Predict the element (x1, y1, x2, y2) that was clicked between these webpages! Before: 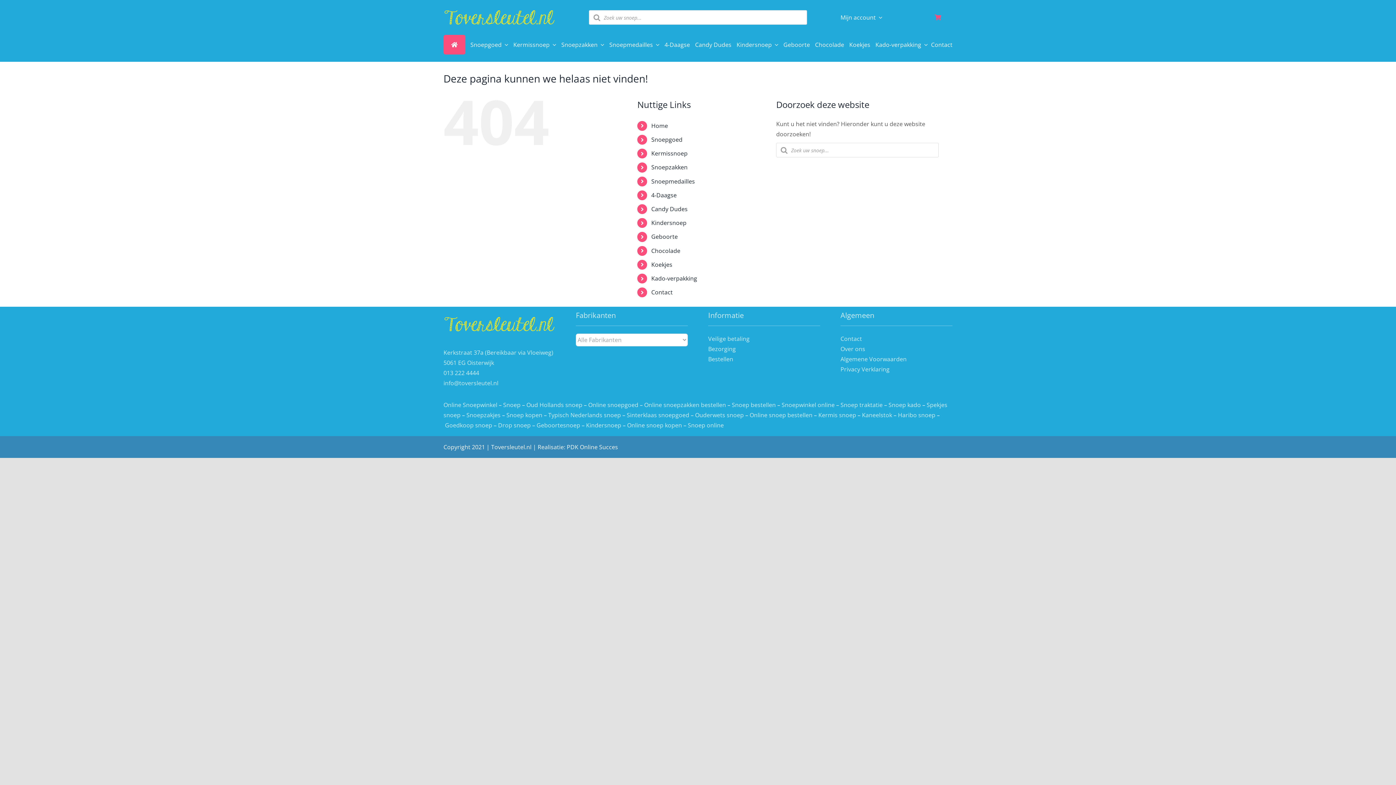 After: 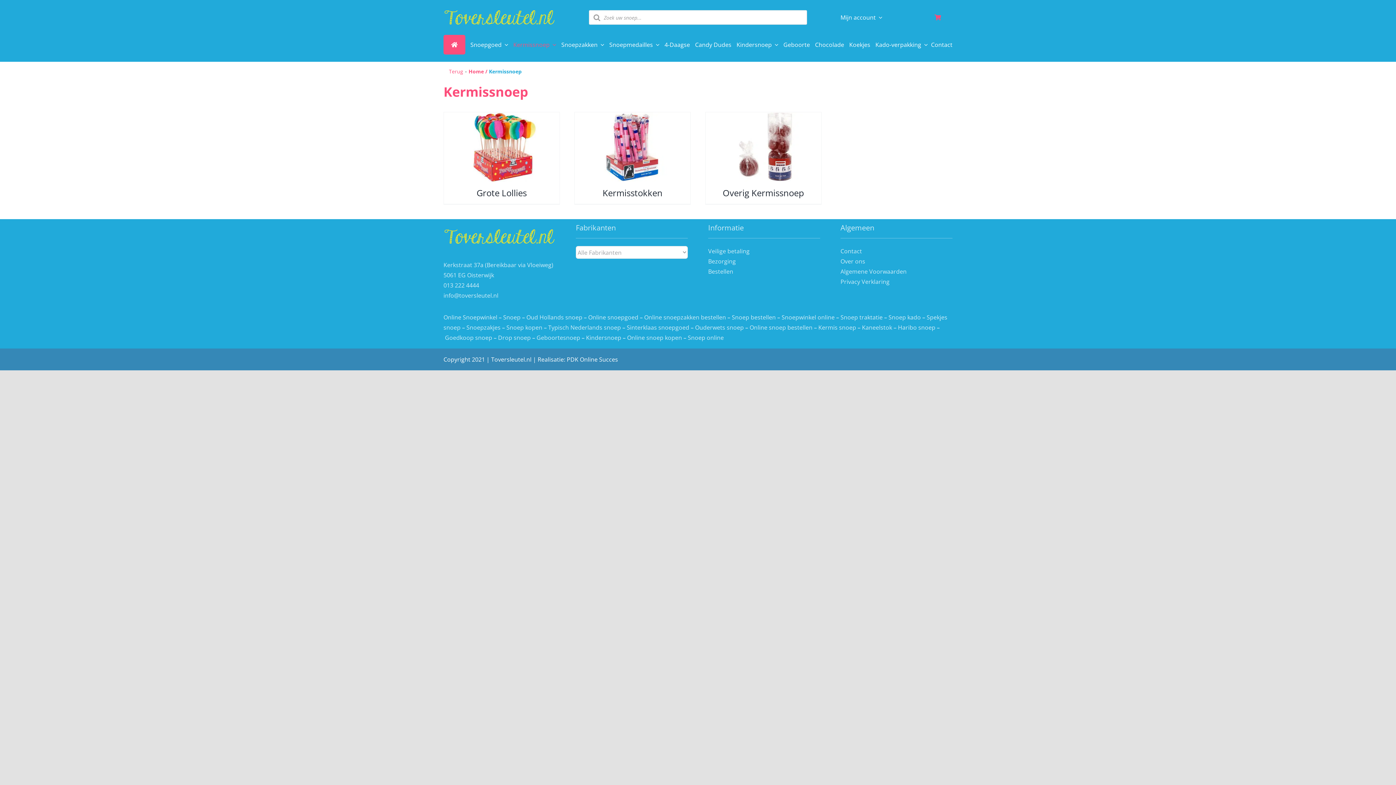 Action: label: Kermissnoep bbox: (651, 149, 687, 157)